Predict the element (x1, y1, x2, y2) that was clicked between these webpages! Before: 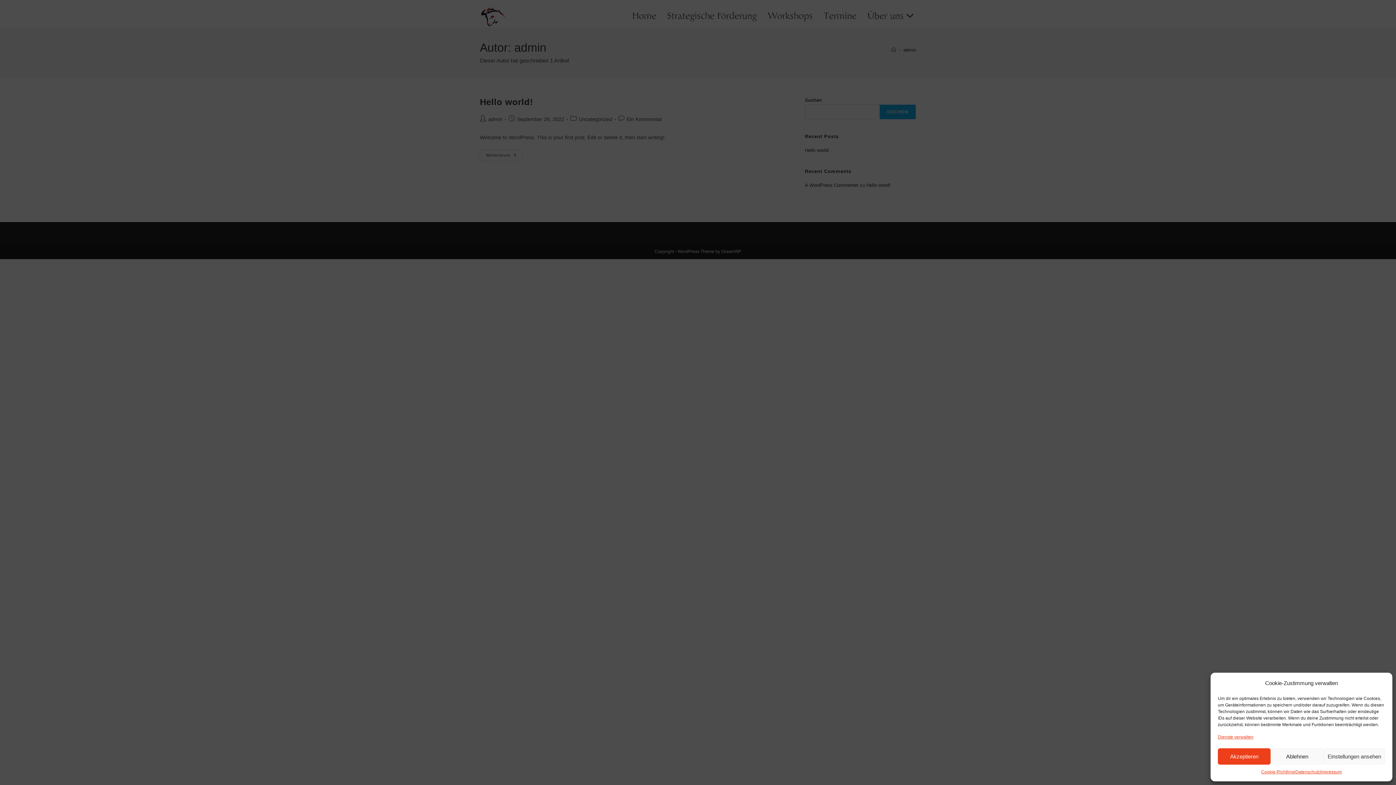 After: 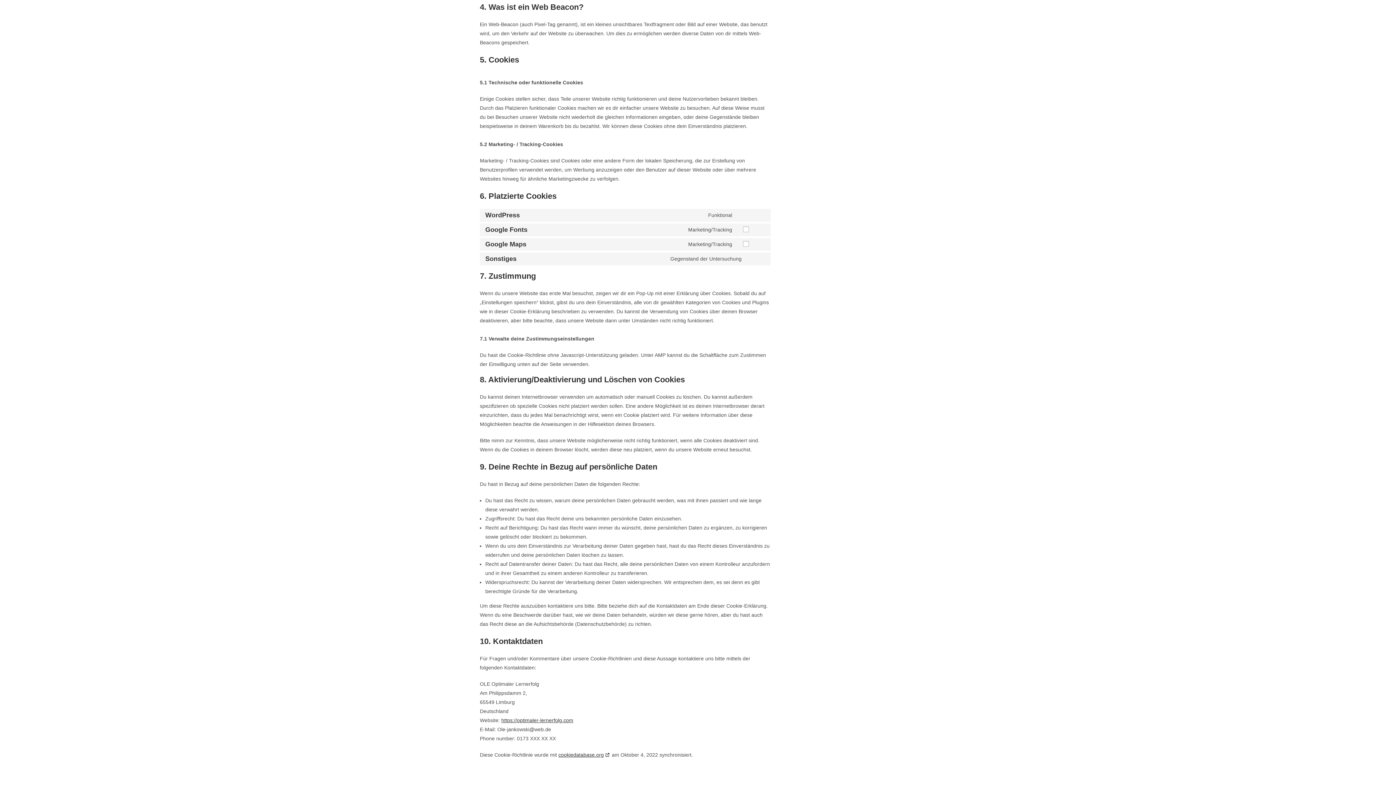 Action: bbox: (1218, 733, 1253, 741) label: Dienste verwalten